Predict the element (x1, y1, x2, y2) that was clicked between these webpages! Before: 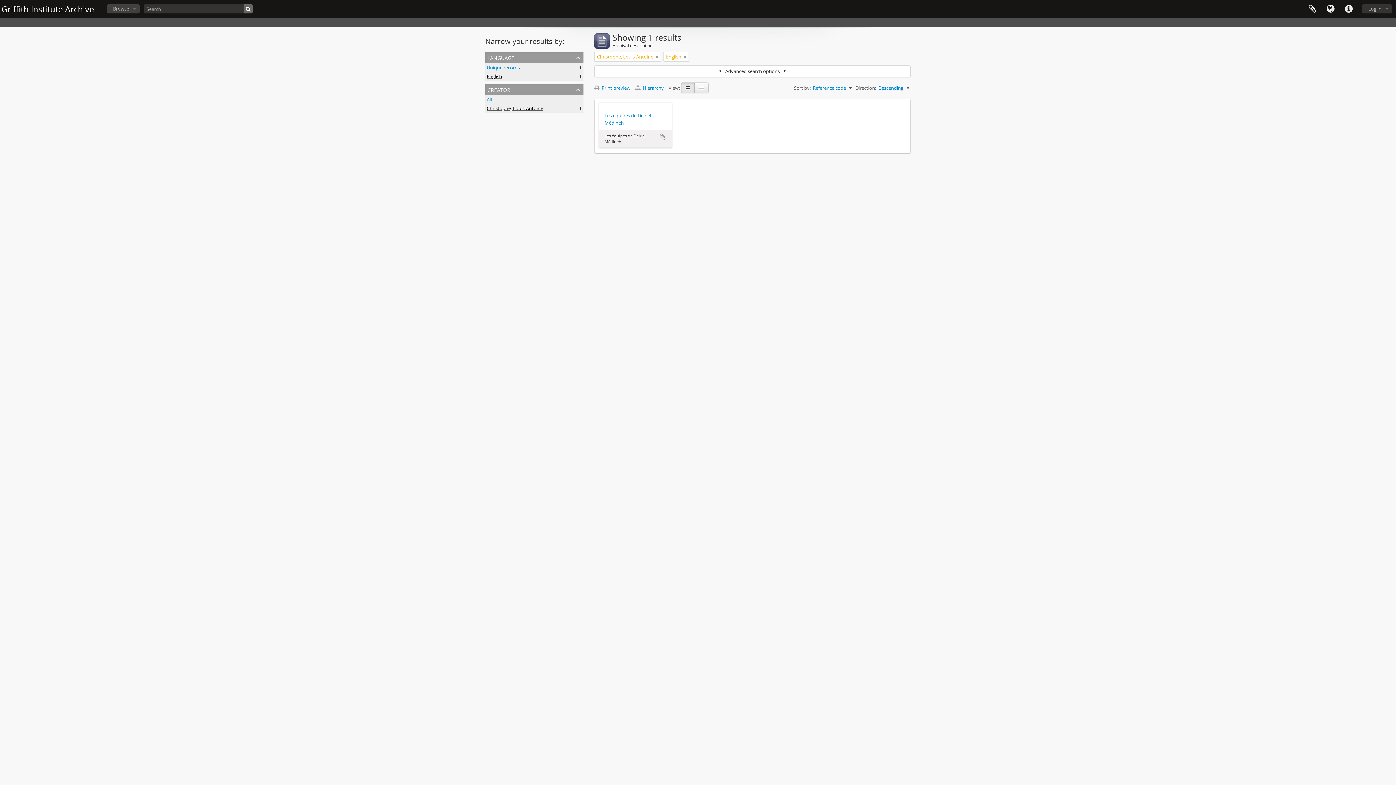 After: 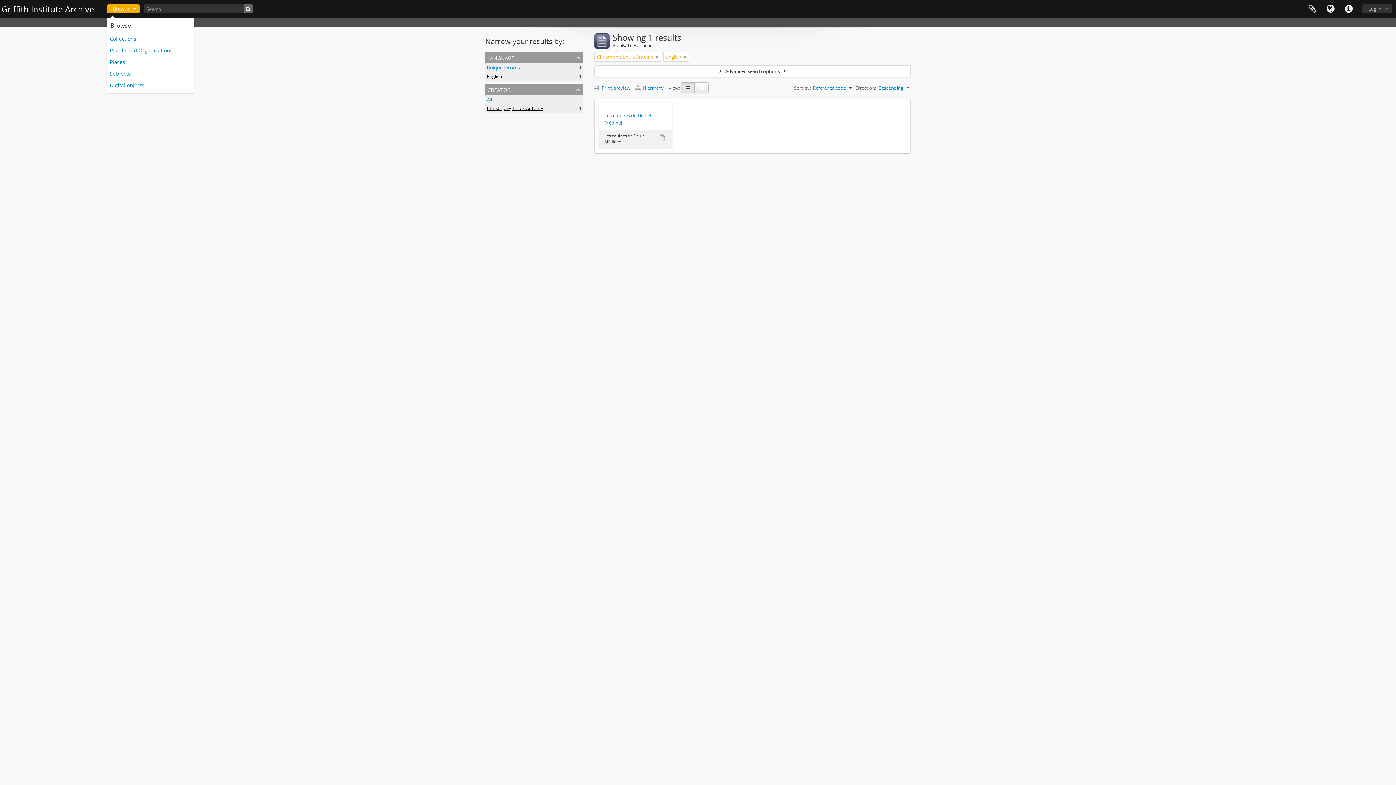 Action: label: Browse bbox: (106, 4, 139, 13)